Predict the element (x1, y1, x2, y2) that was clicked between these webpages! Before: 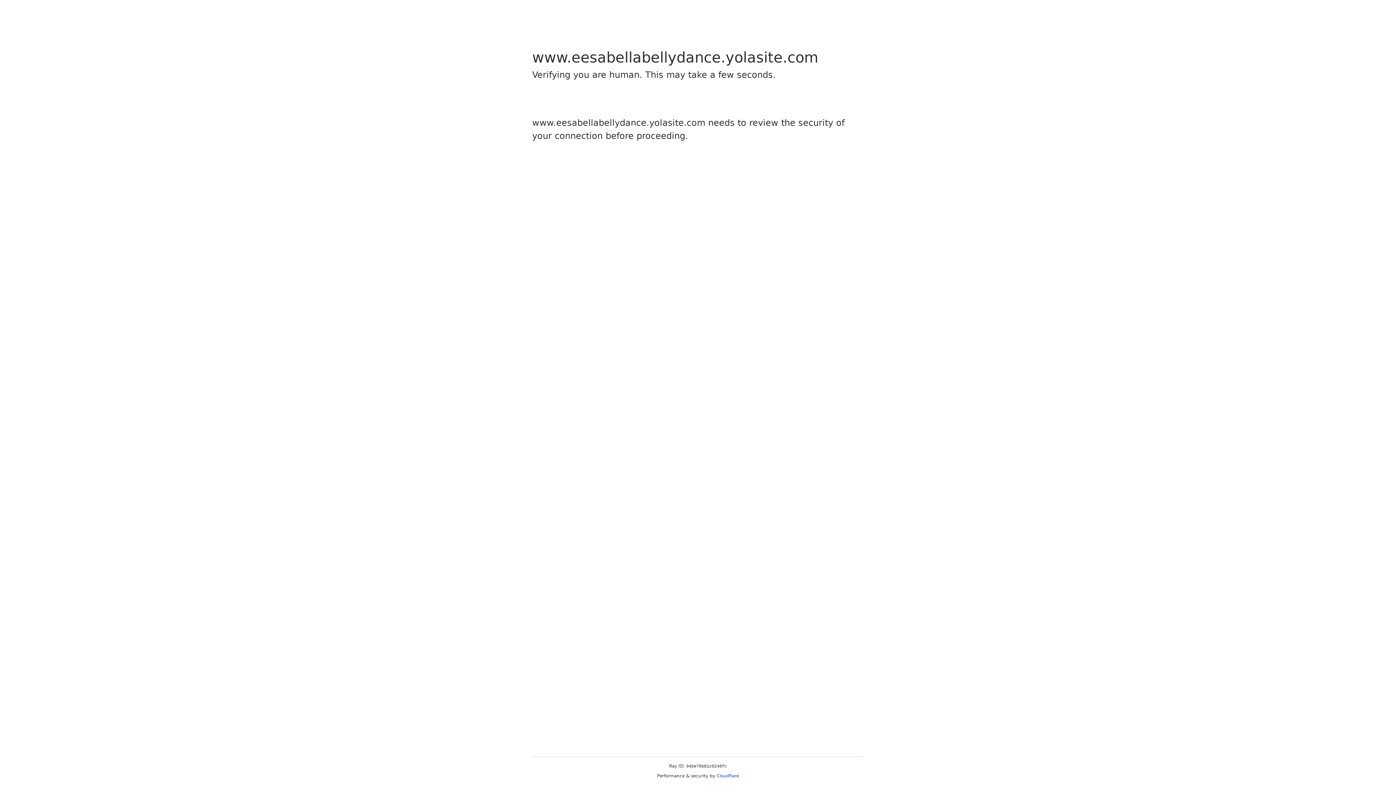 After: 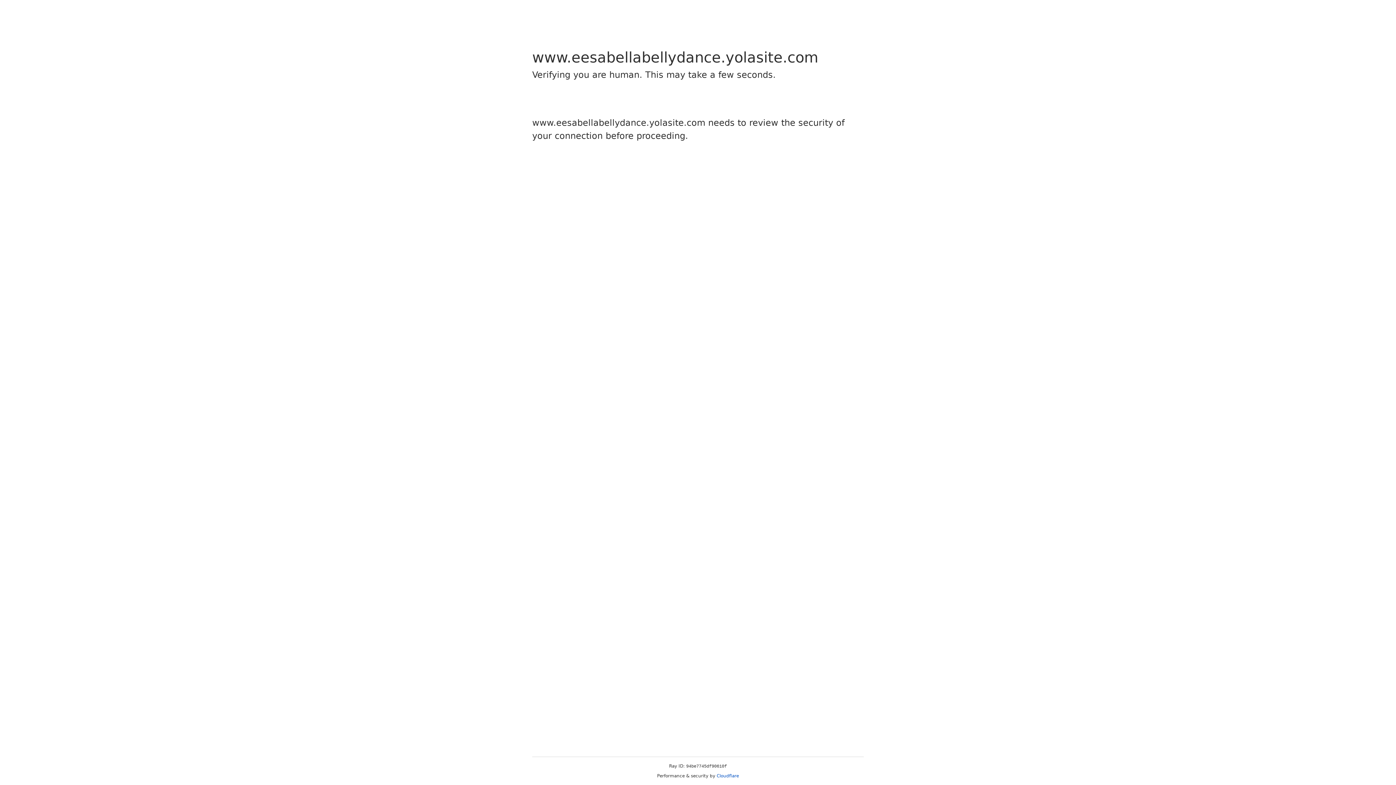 Action: bbox: (716, 773, 739, 778) label: Cloudflare